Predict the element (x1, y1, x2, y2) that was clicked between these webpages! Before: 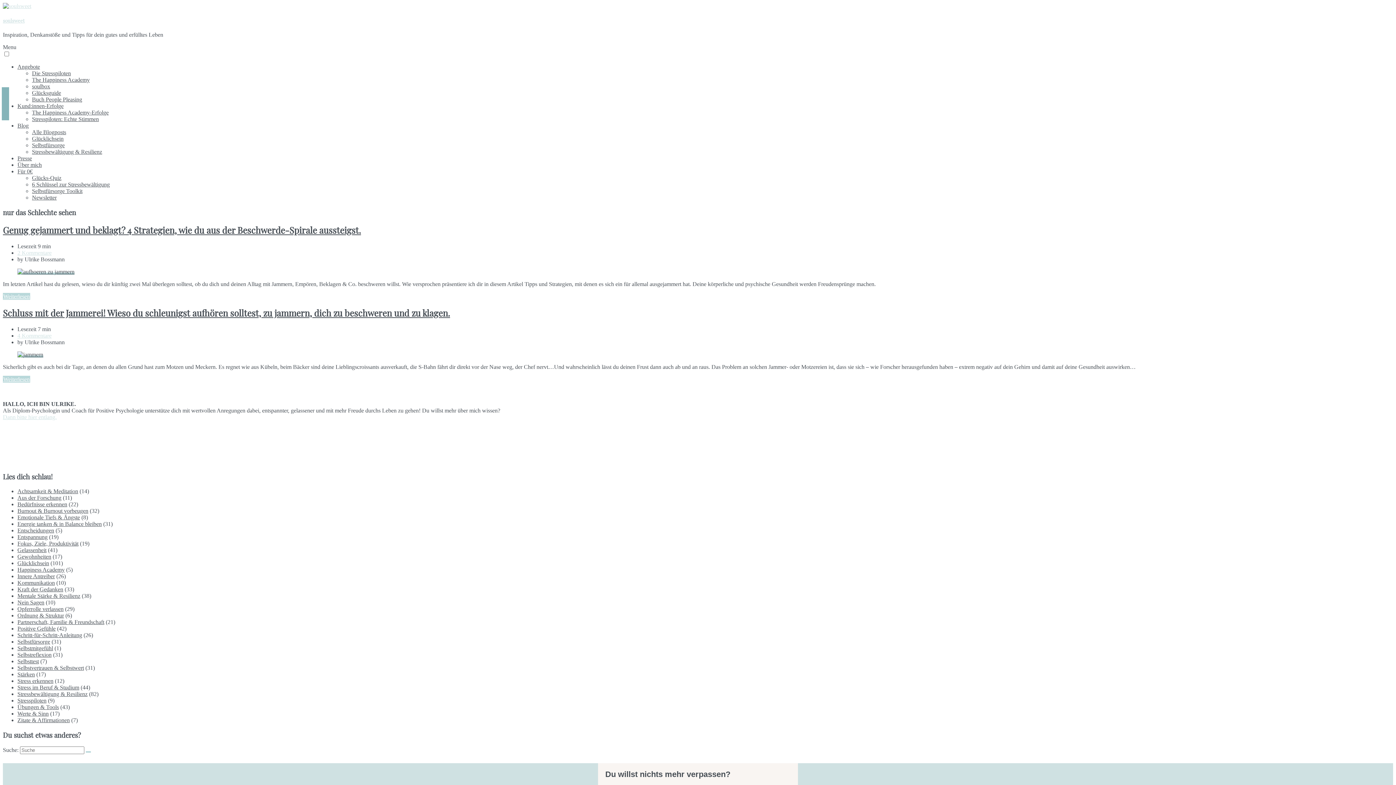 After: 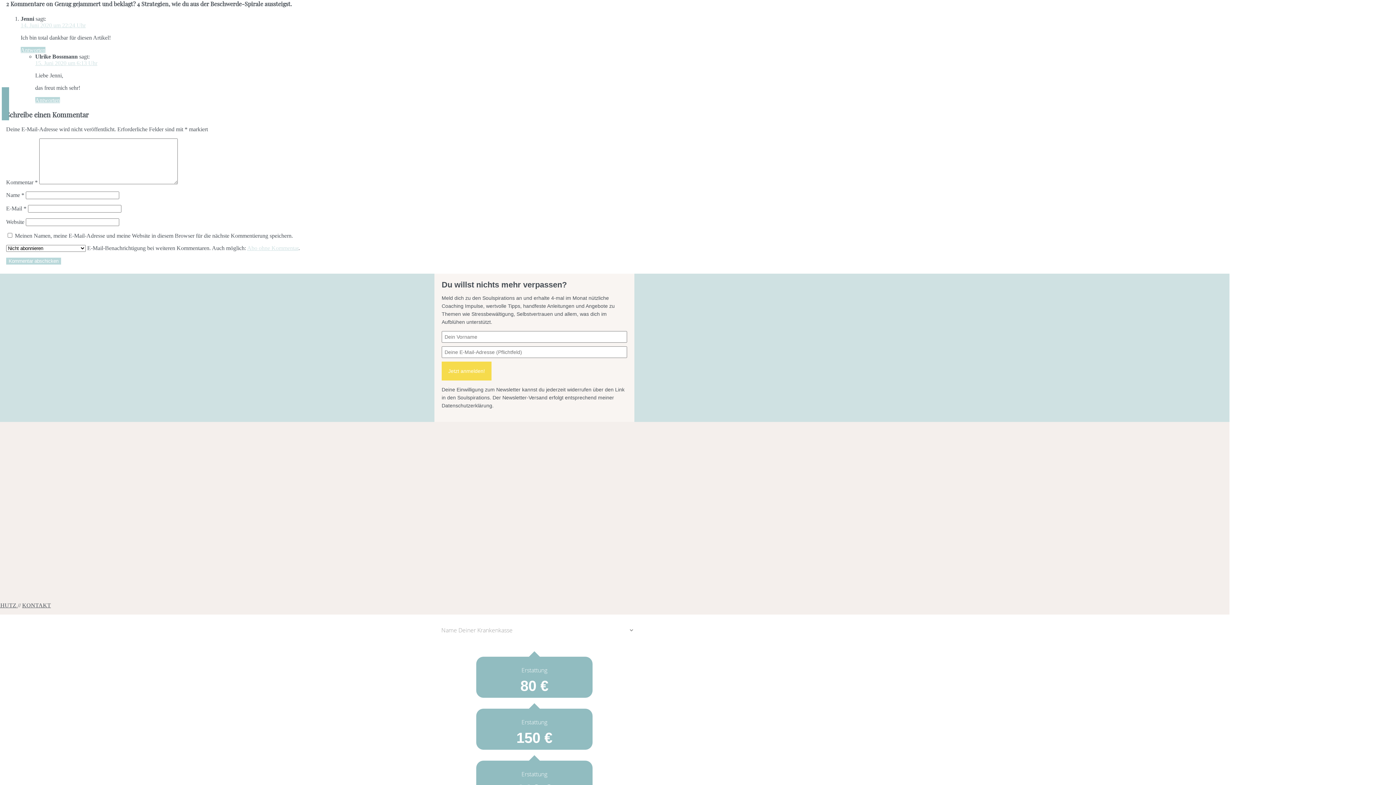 Action: label: 2 Kommentare bbox: (17, 249, 51, 255)